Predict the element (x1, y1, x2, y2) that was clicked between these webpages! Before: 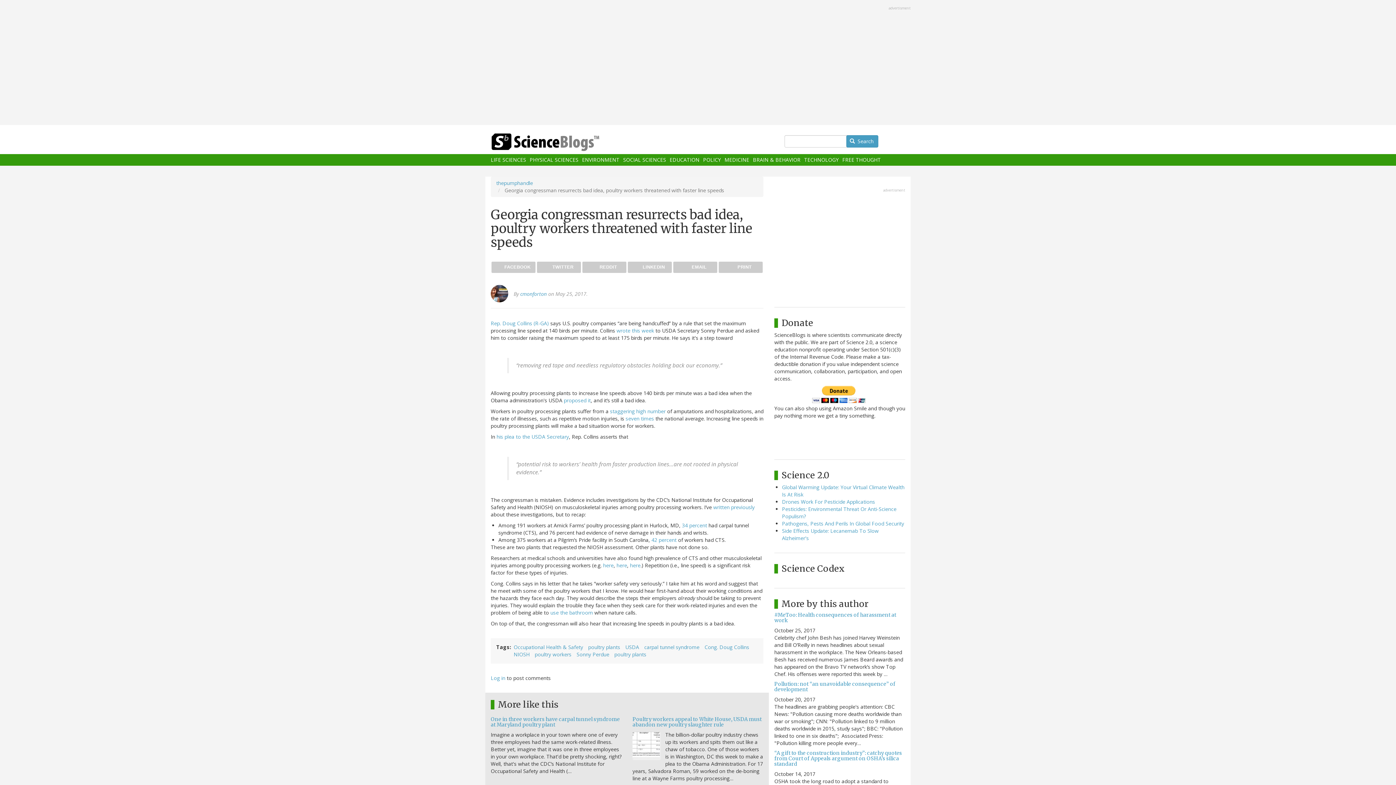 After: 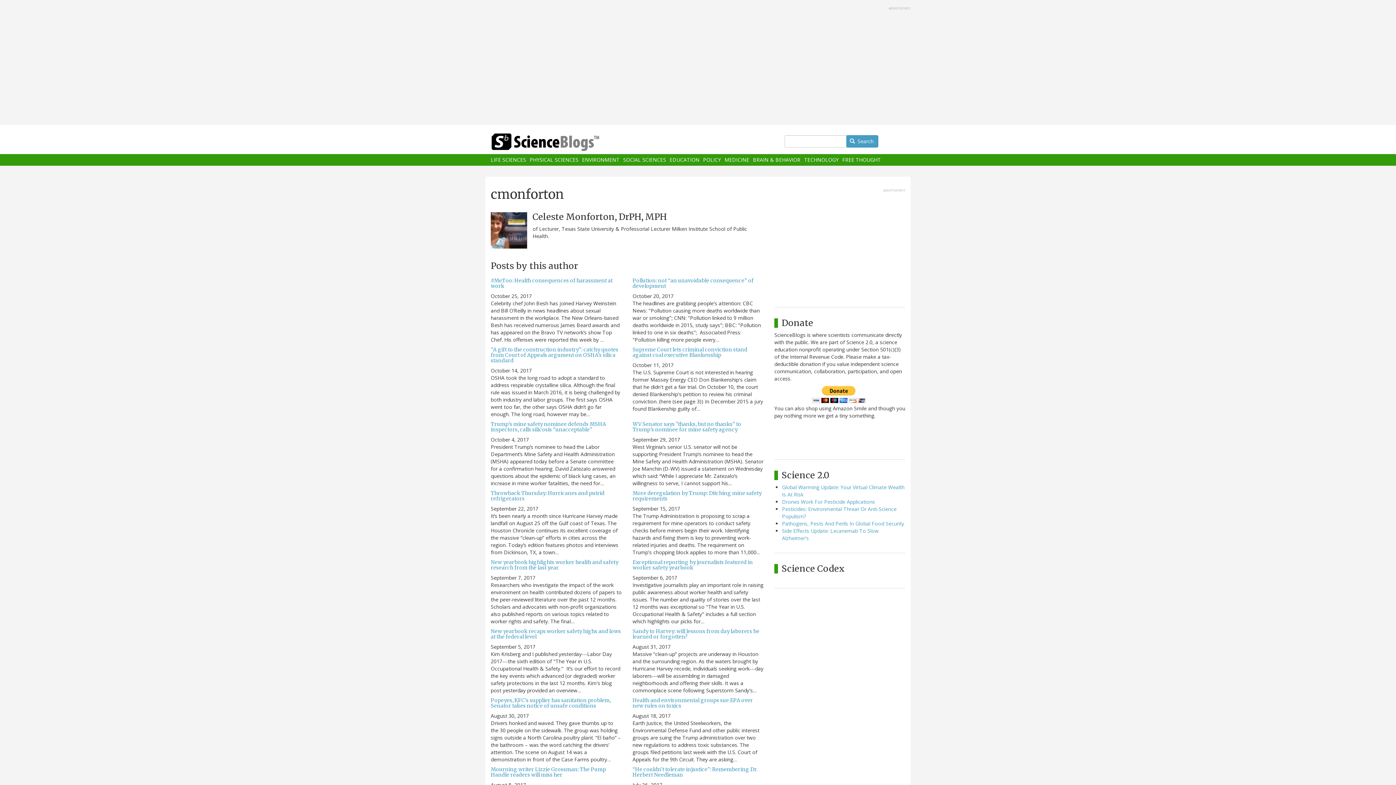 Action: bbox: (490, 285, 508, 302)